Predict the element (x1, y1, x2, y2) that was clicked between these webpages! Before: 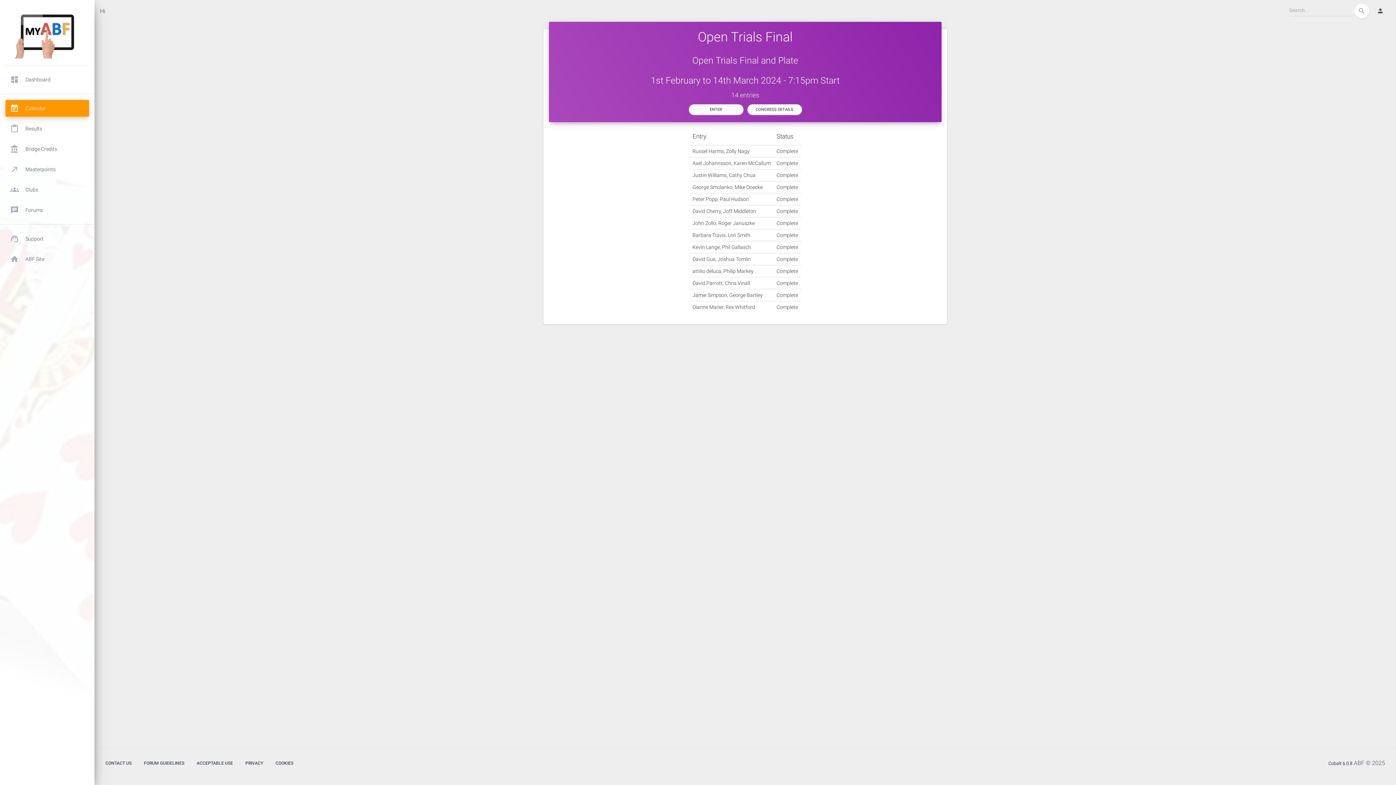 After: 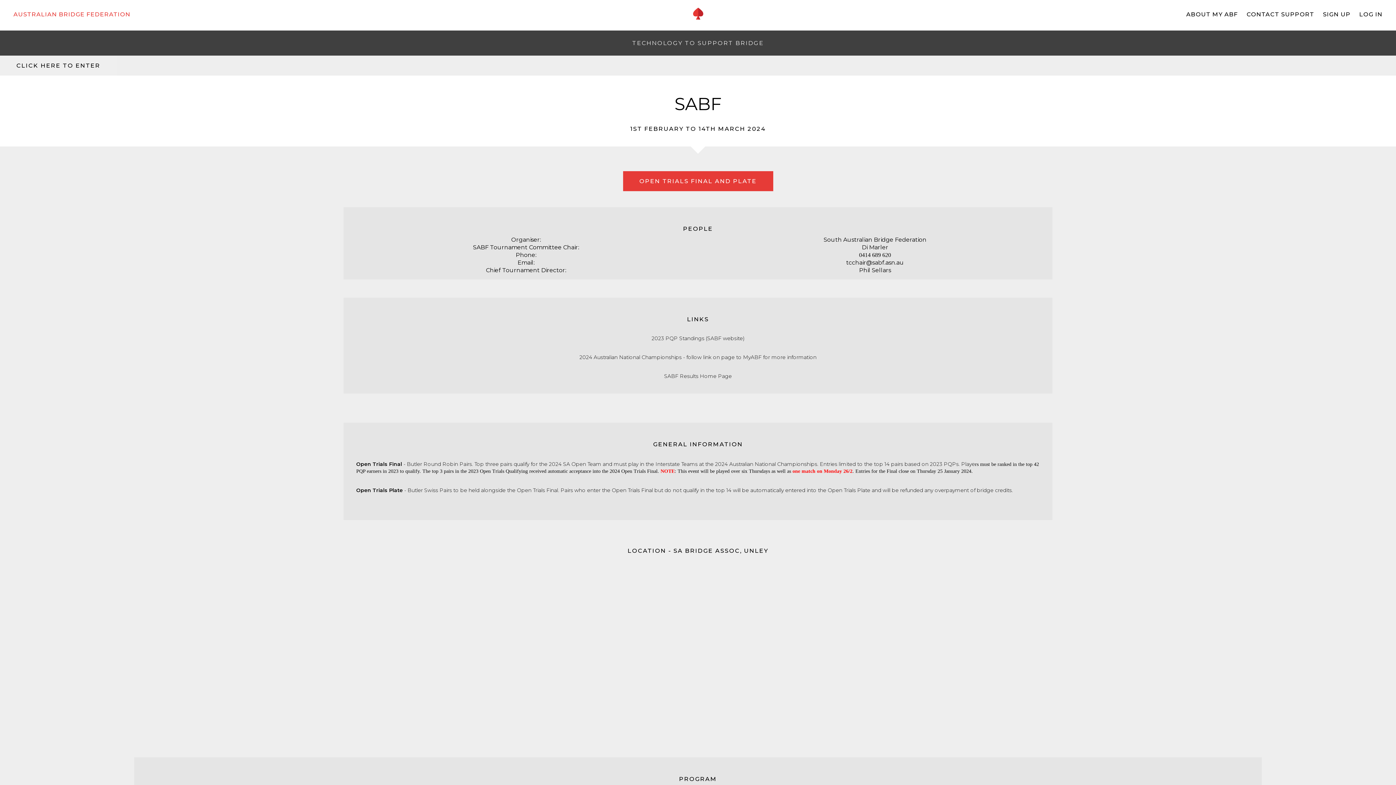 Action: label: CONGRESS DETAILS bbox: (747, 104, 802, 114)